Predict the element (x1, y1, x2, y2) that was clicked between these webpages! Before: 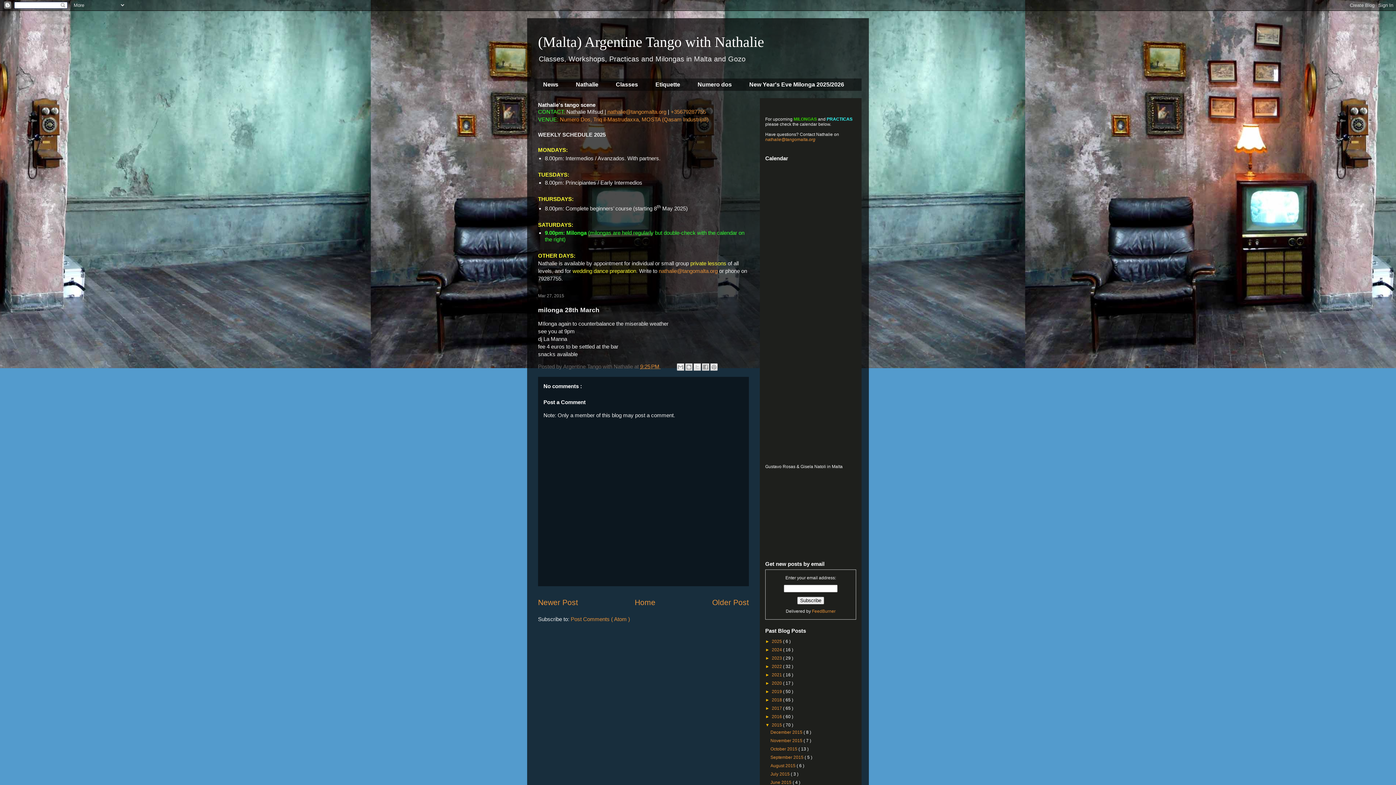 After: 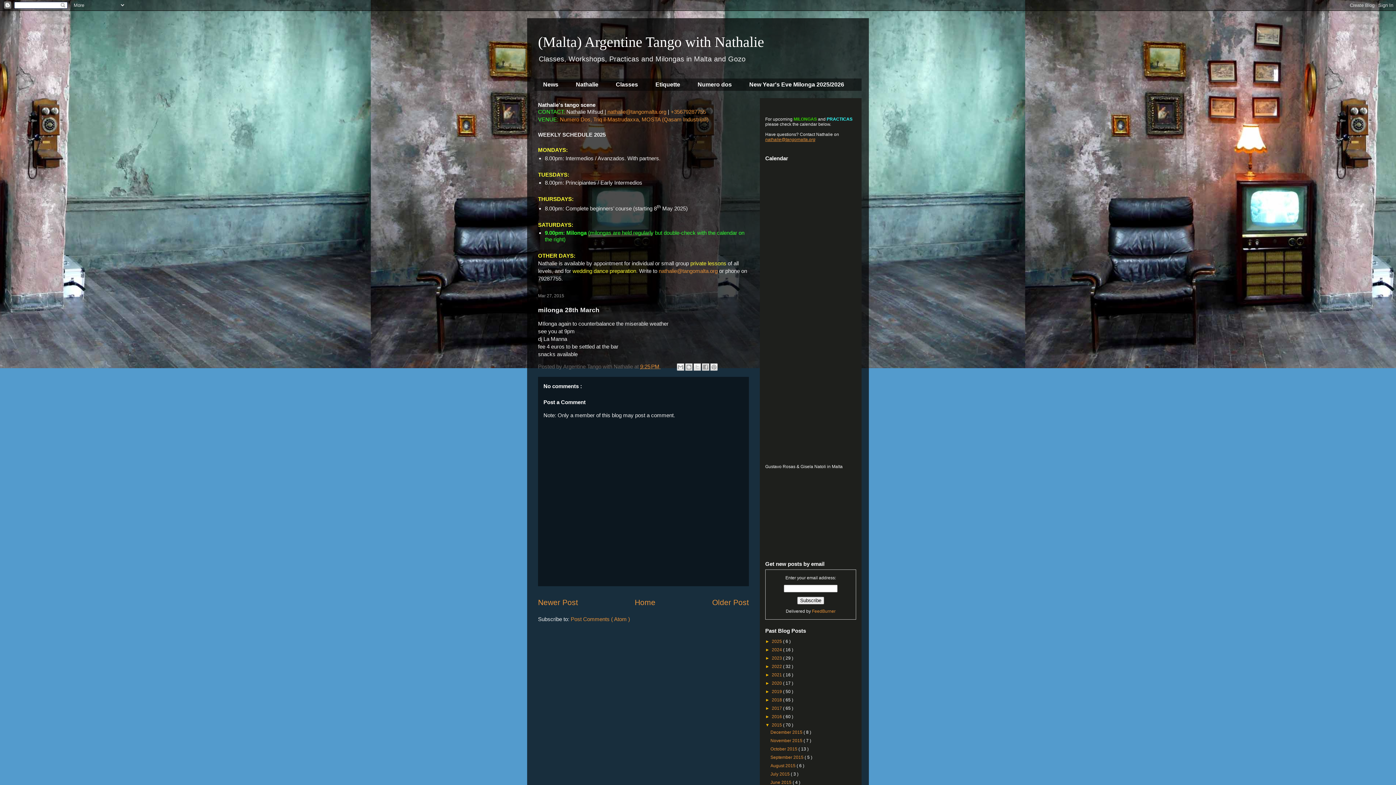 Action: bbox: (765, 137, 815, 142) label: nathalie@tangomalta.org